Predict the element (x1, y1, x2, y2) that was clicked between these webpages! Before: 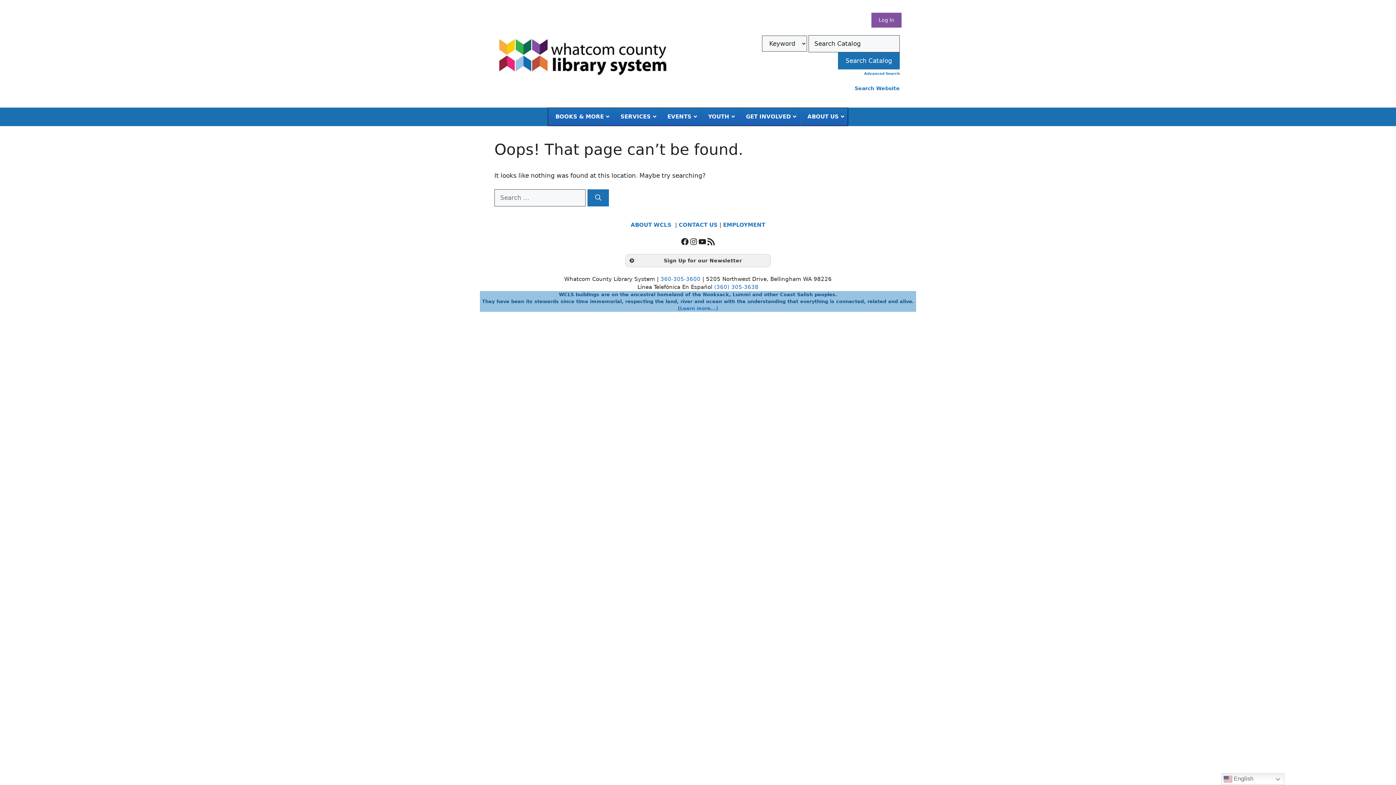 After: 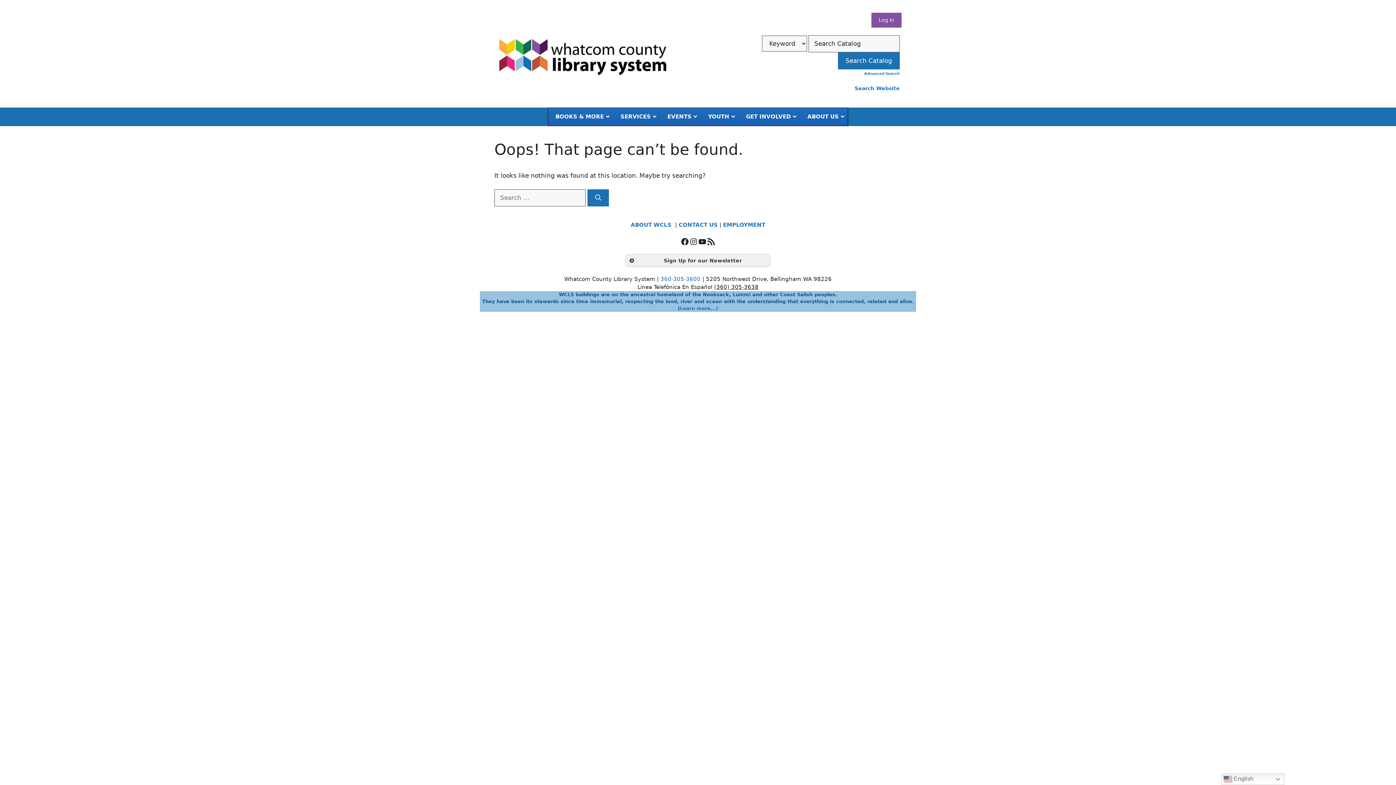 Action: bbox: (714, 284, 758, 290) label: (360) 305-3638